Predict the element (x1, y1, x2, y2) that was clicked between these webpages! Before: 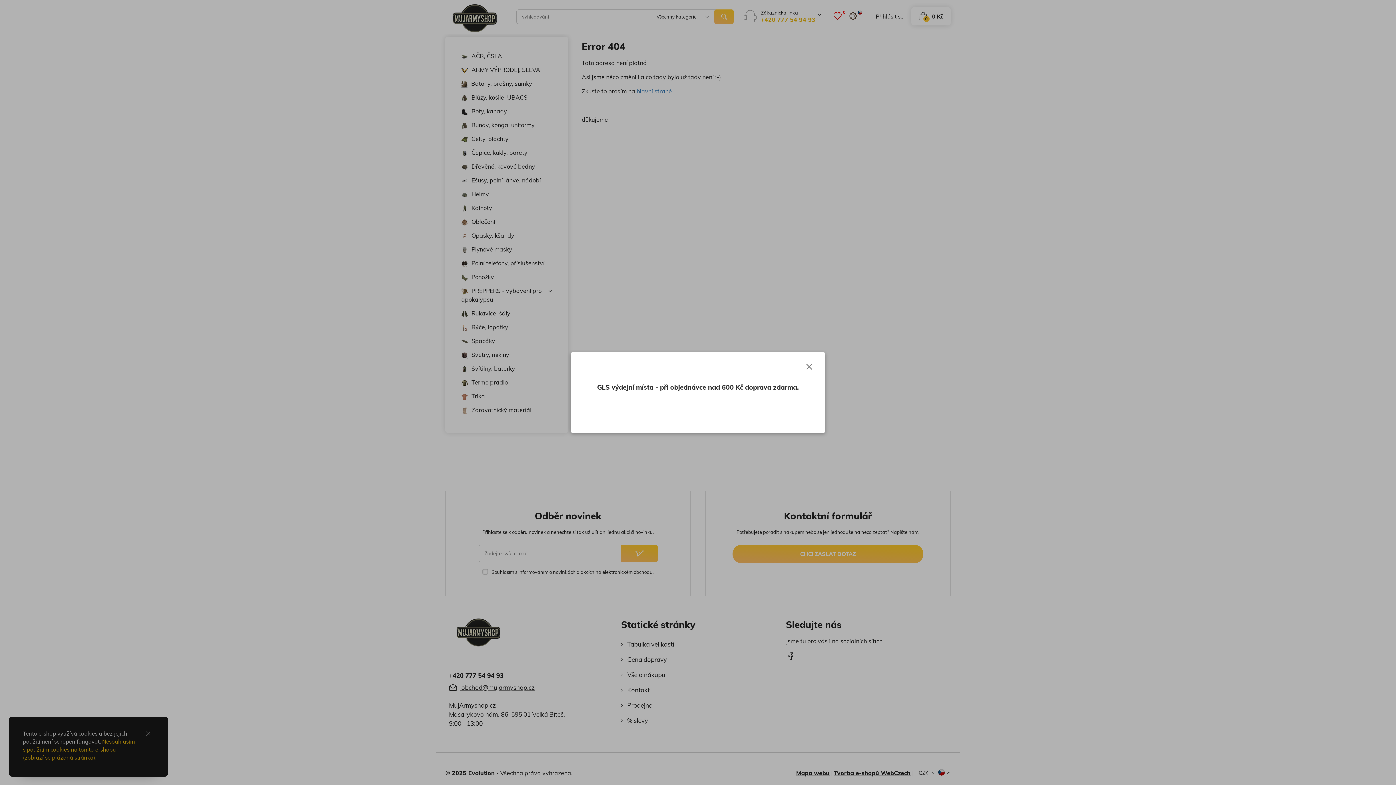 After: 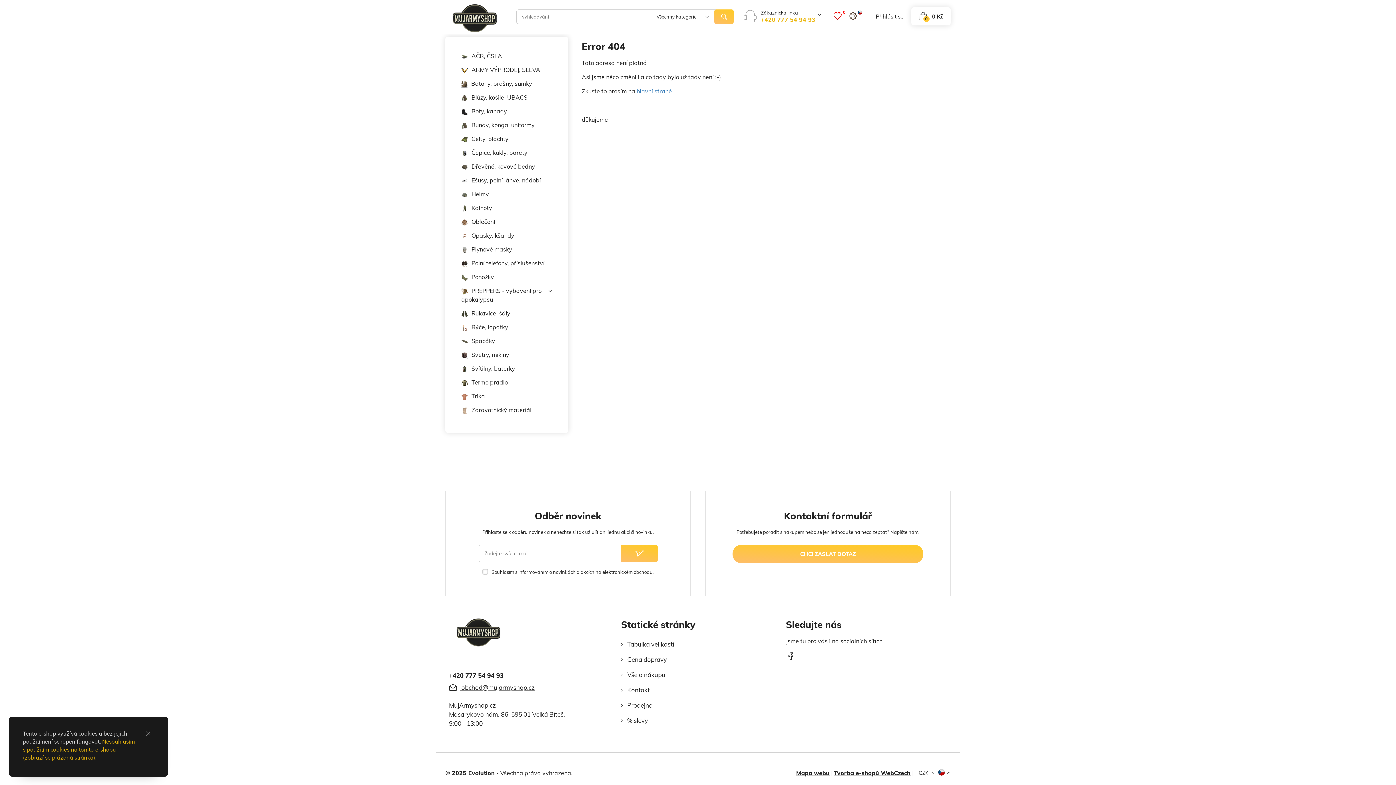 Action: bbox: (805, 363, 813, 370) label: Close